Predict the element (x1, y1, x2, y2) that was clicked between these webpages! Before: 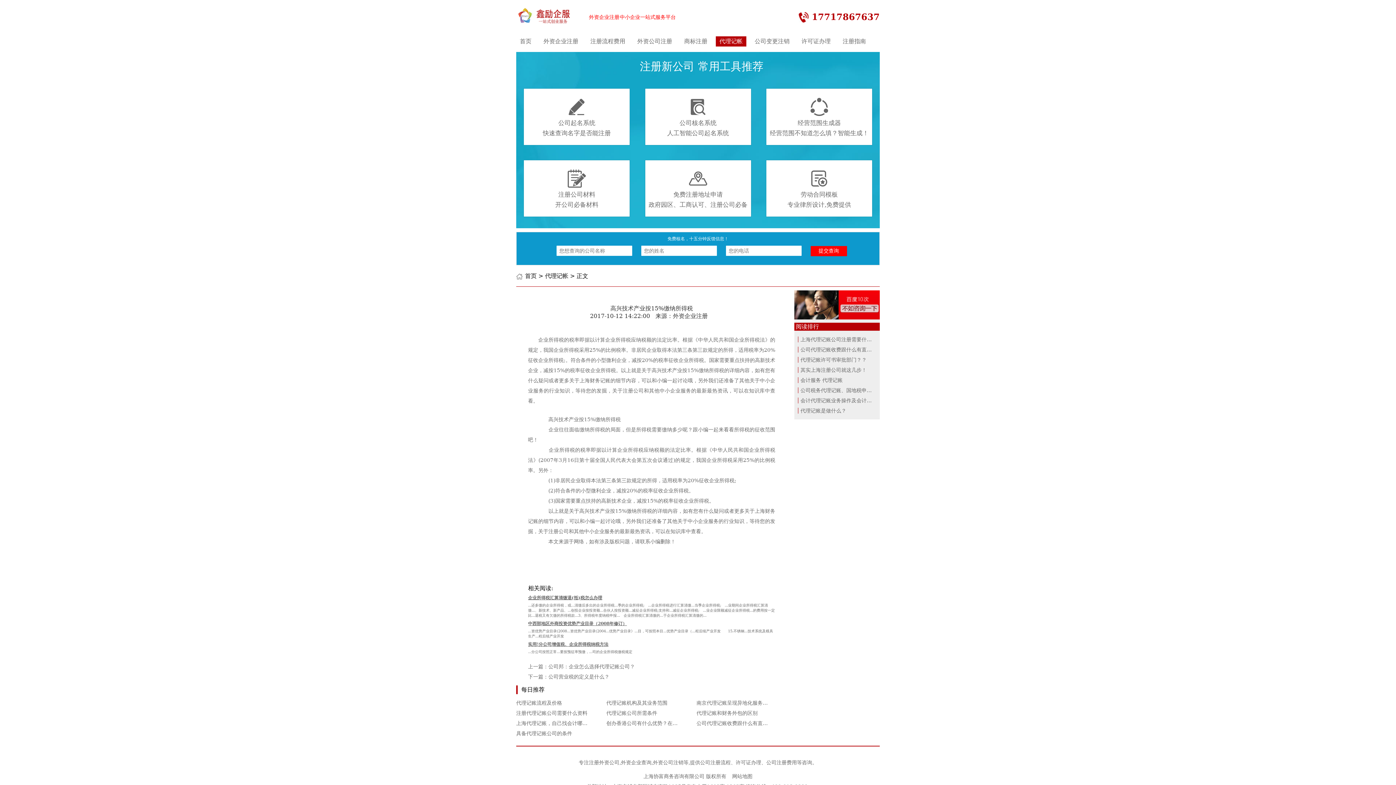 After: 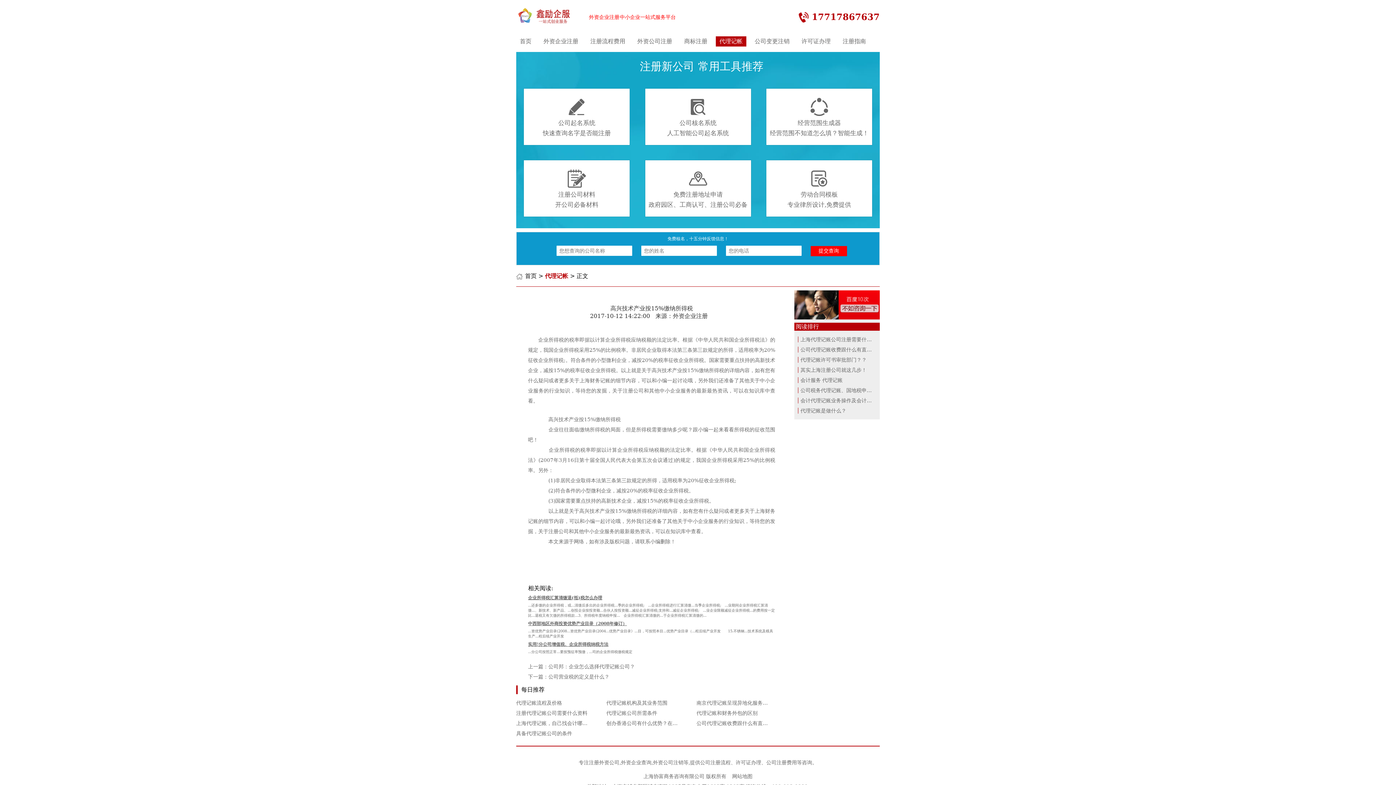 Action: bbox: (545, 272, 568, 279) label: 代理记帐